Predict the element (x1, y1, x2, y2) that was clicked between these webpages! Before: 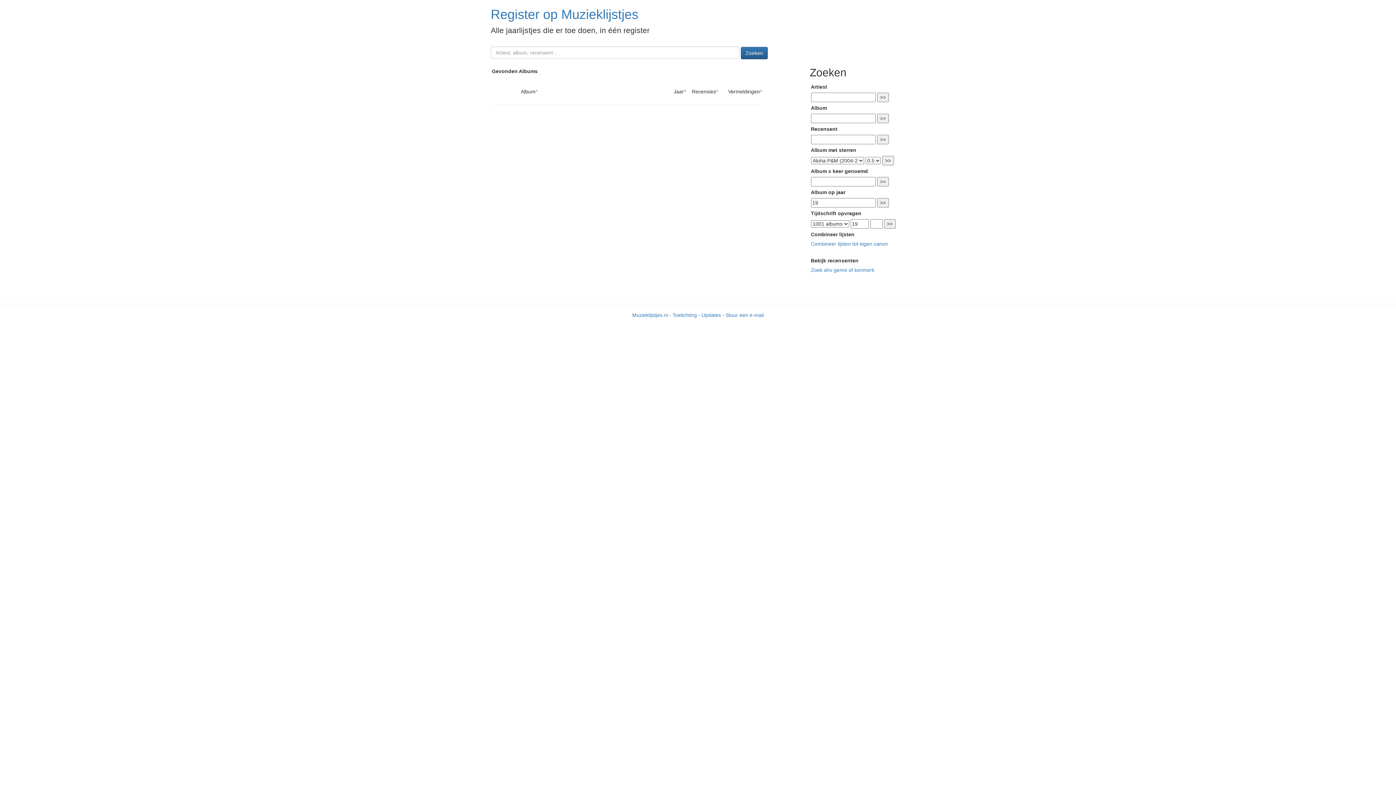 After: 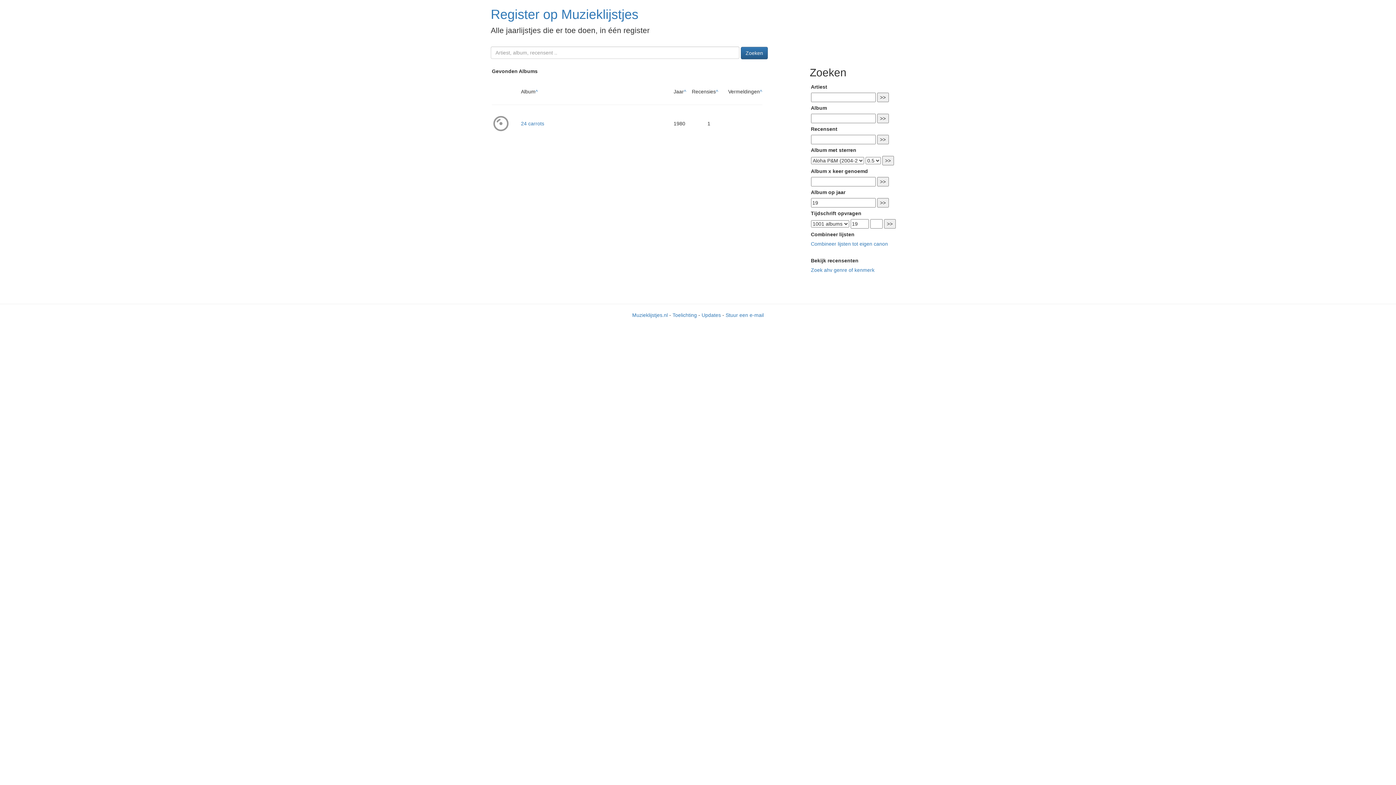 Action: bbox: (535, 88, 538, 94) label: ^